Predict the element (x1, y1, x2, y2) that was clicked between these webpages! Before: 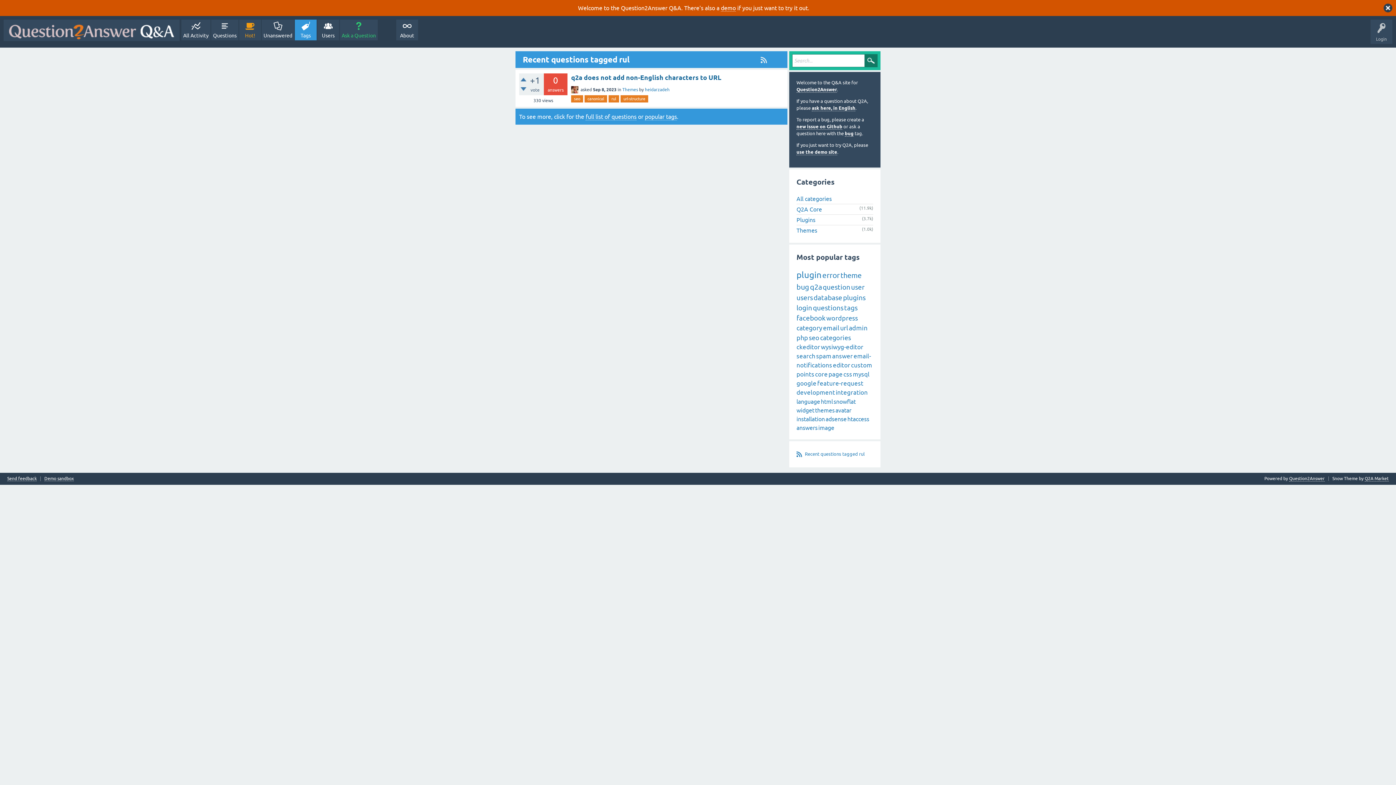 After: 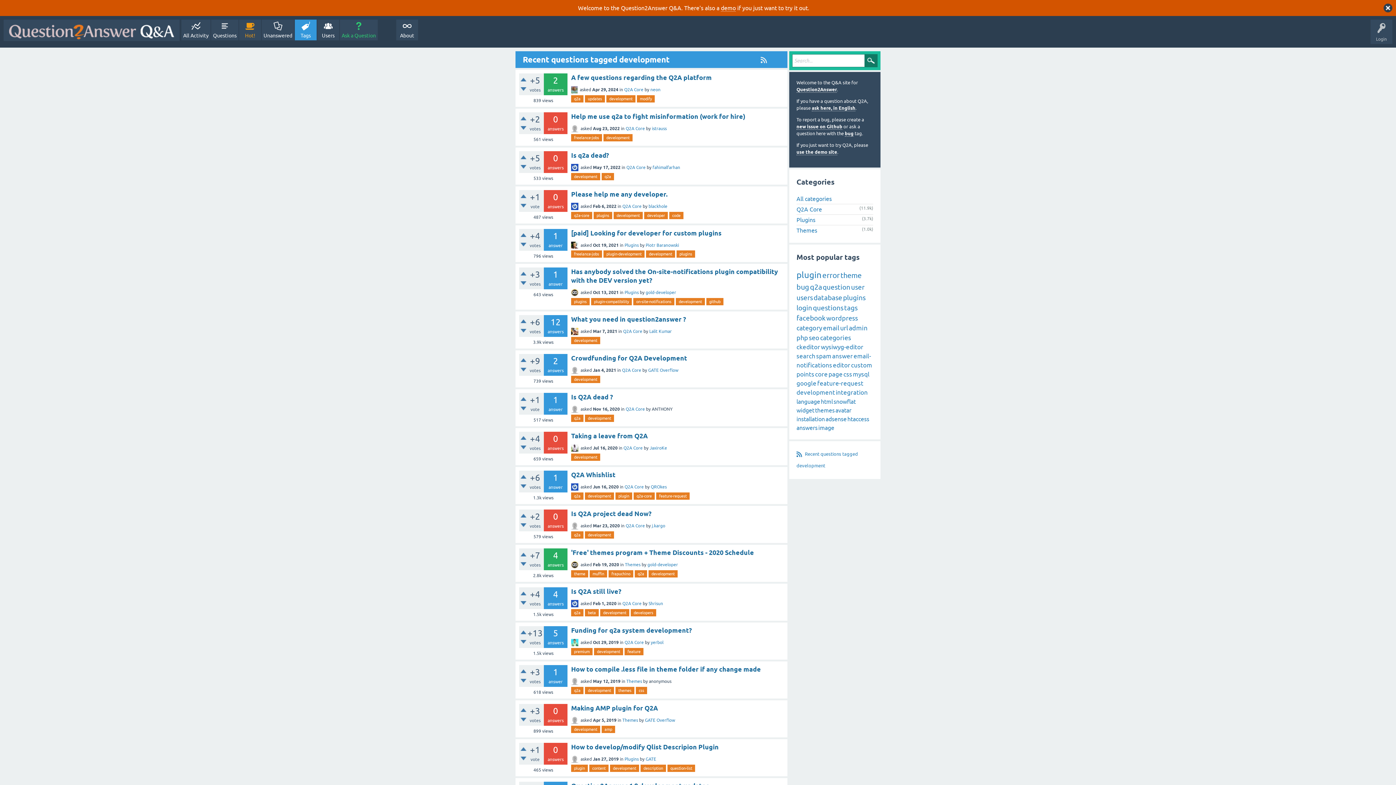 Action: bbox: (796, 389, 835, 396) label: development